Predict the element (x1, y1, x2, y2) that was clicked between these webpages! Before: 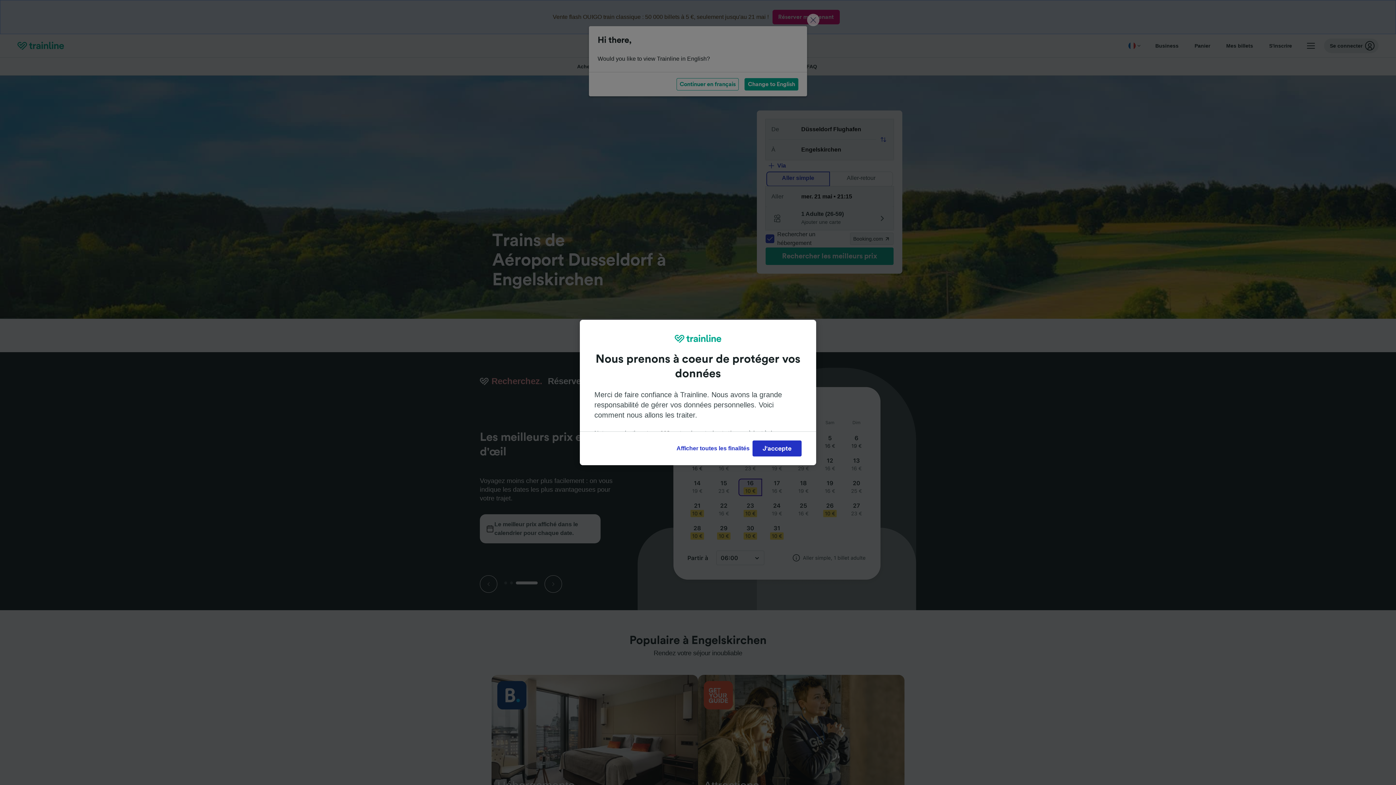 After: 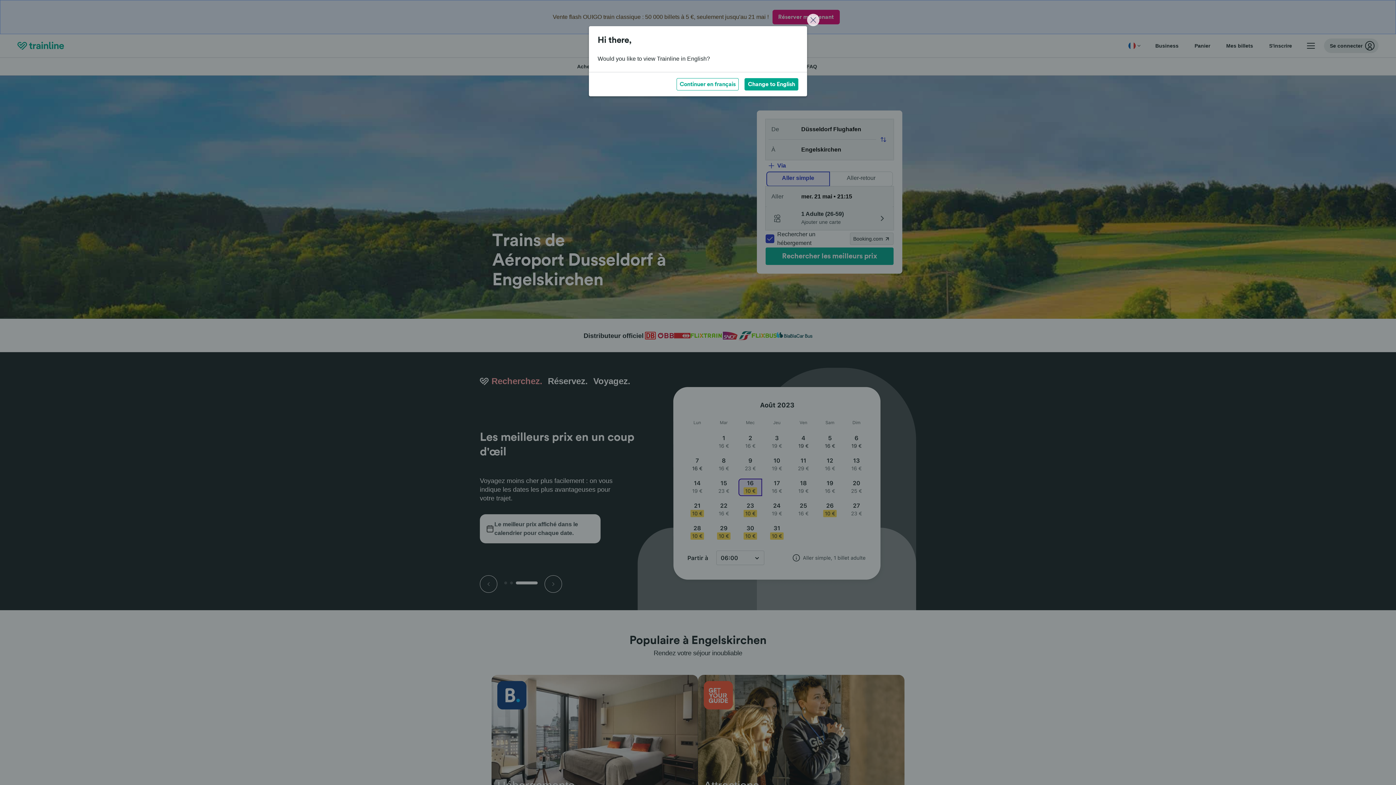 Action: label: J'accepte bbox: (752, 440, 801, 456)